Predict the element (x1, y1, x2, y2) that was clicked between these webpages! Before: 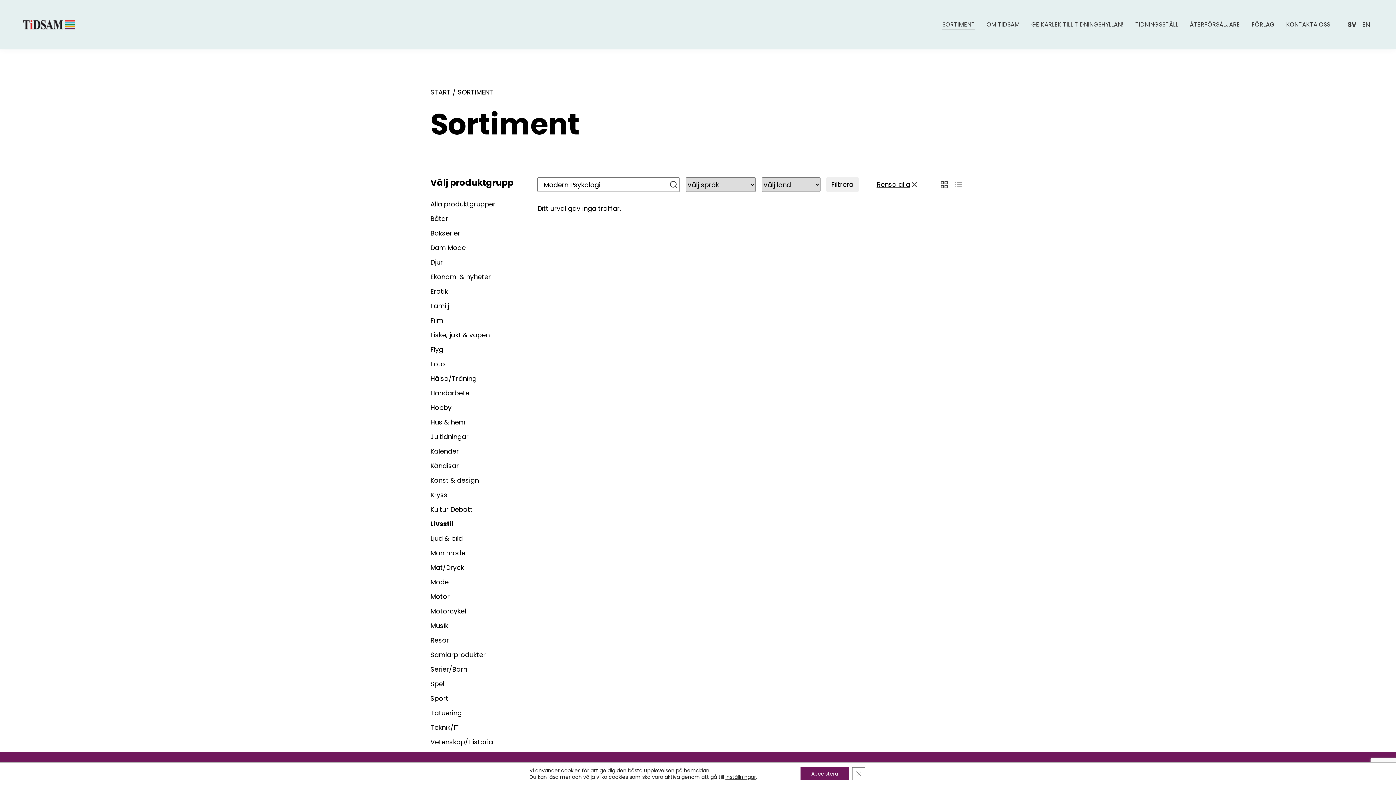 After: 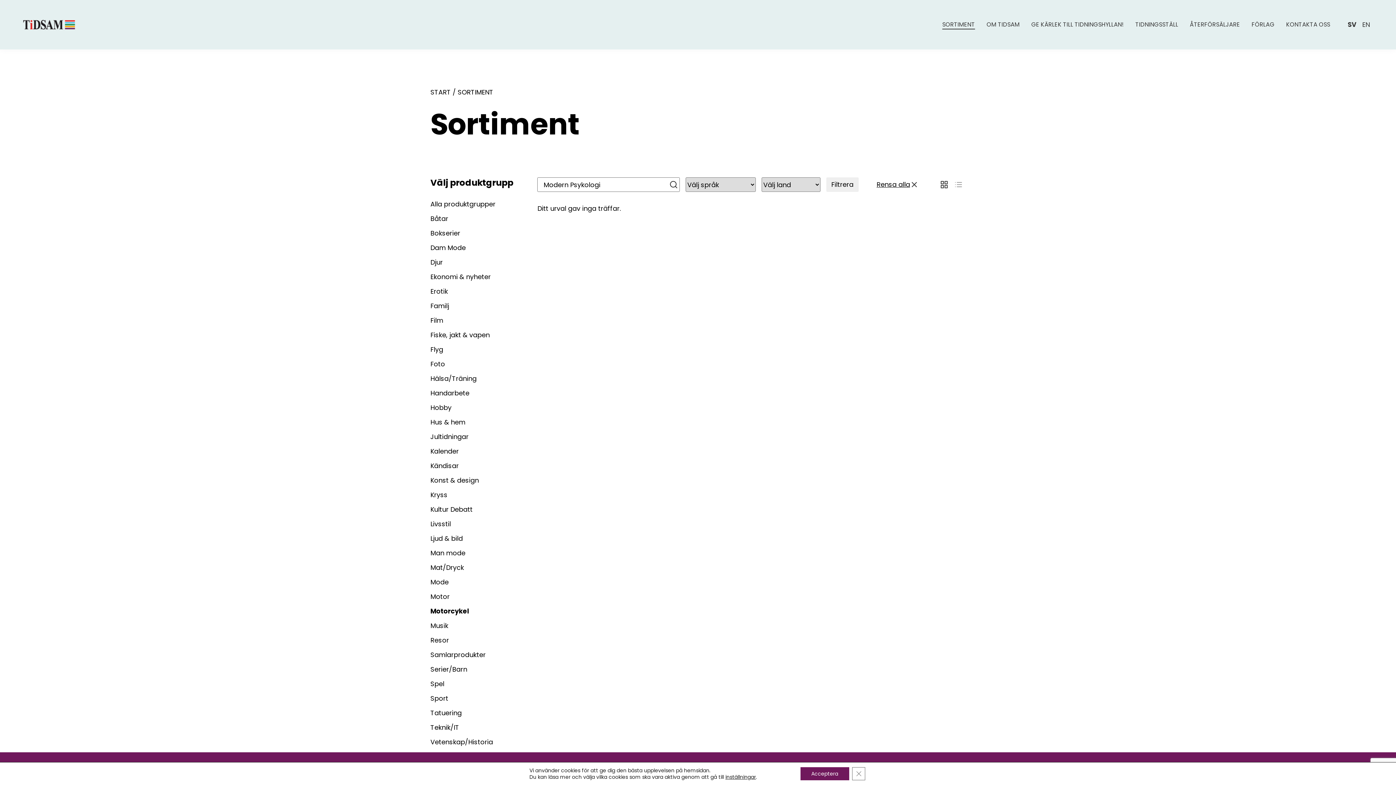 Action: bbox: (430, 606, 466, 616) label: Motorcykel